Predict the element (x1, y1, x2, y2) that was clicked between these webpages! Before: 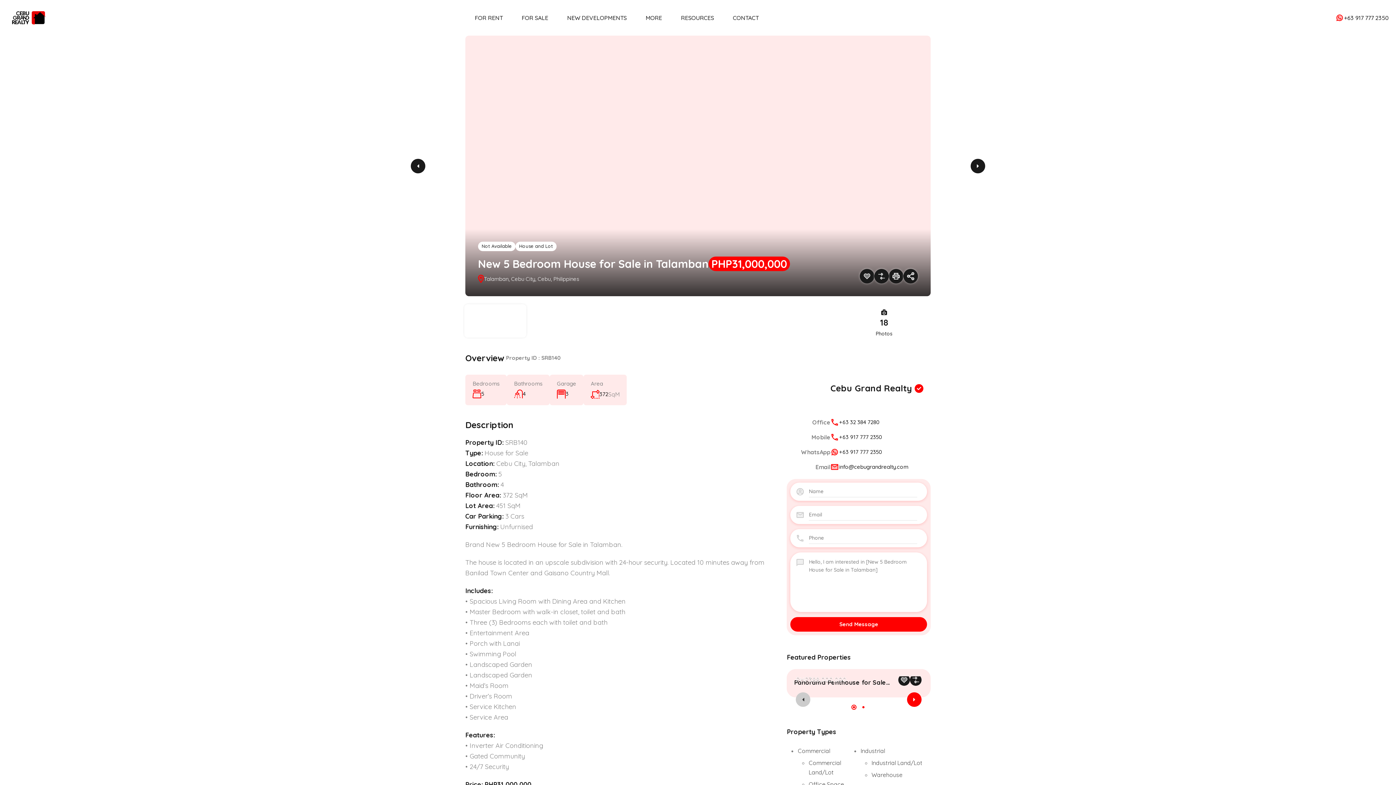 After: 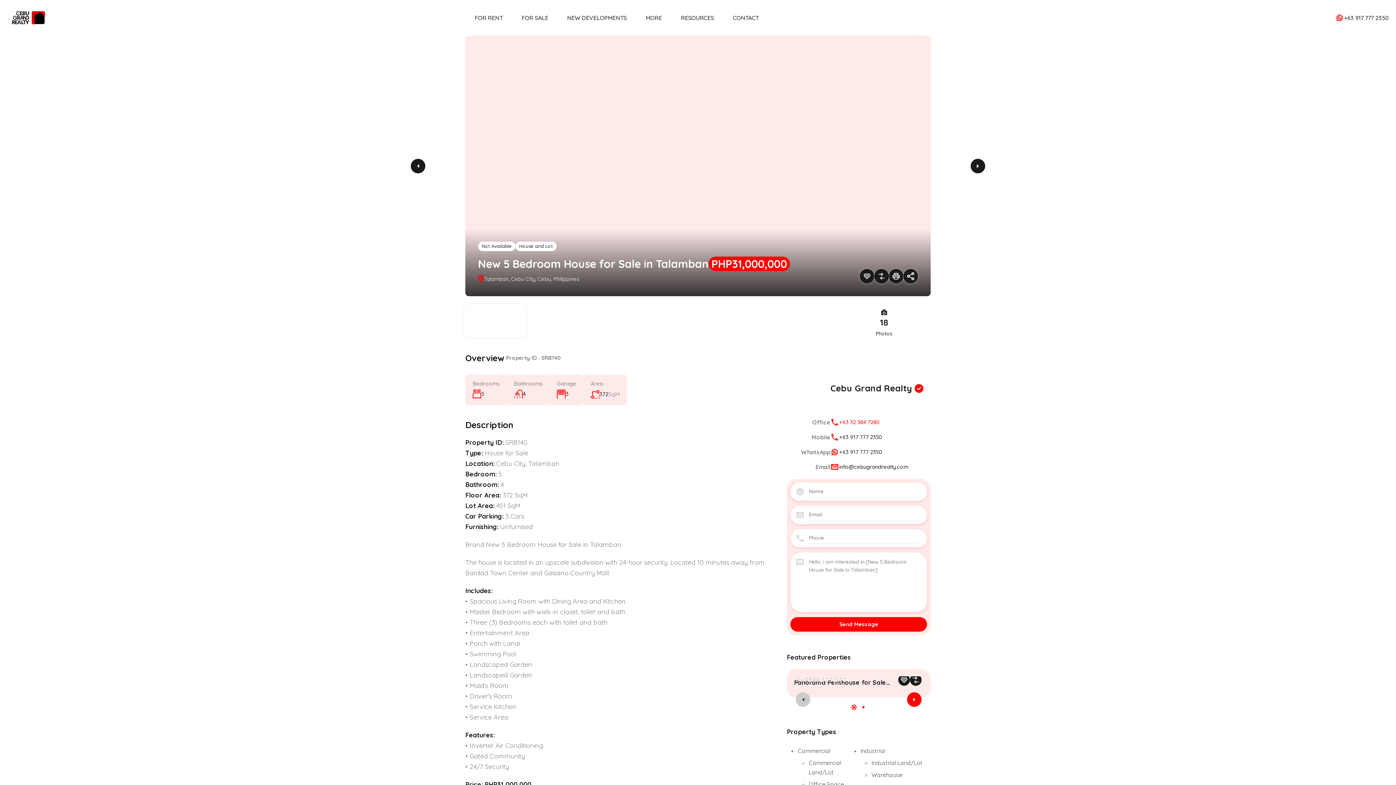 Action: label: +63 32 384 7280 bbox: (830, 418, 879, 426)